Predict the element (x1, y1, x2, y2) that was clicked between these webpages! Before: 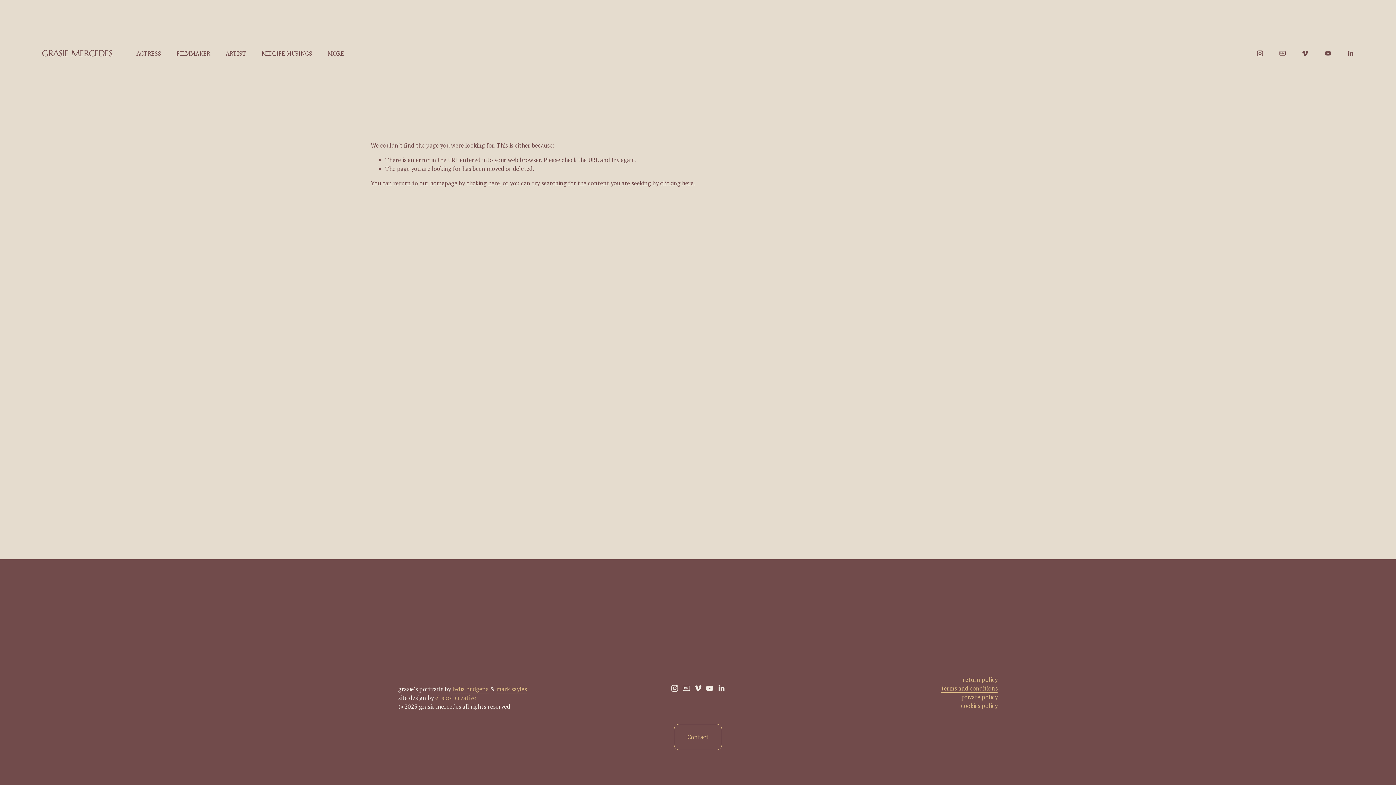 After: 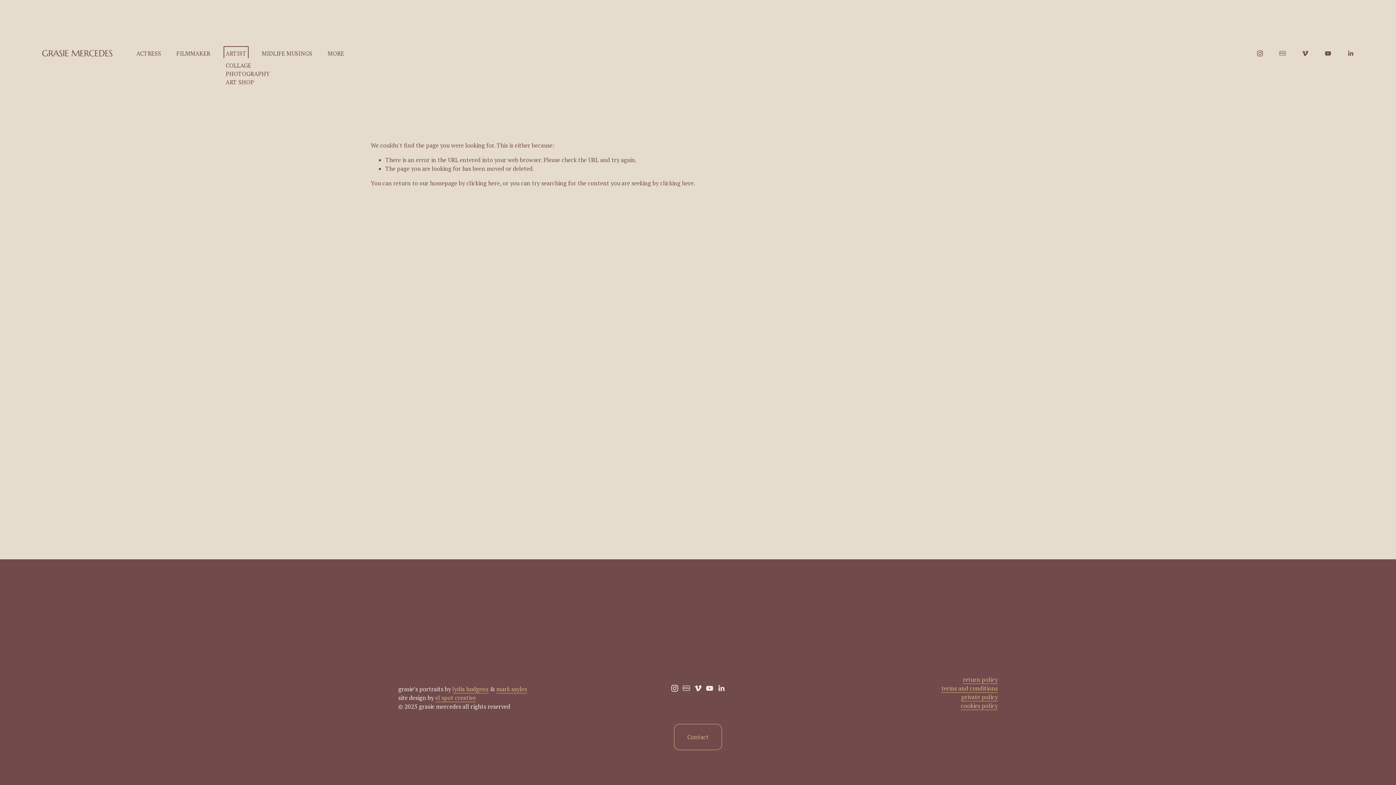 Action: label: folder dropdown bbox: (225, 48, 246, 58)